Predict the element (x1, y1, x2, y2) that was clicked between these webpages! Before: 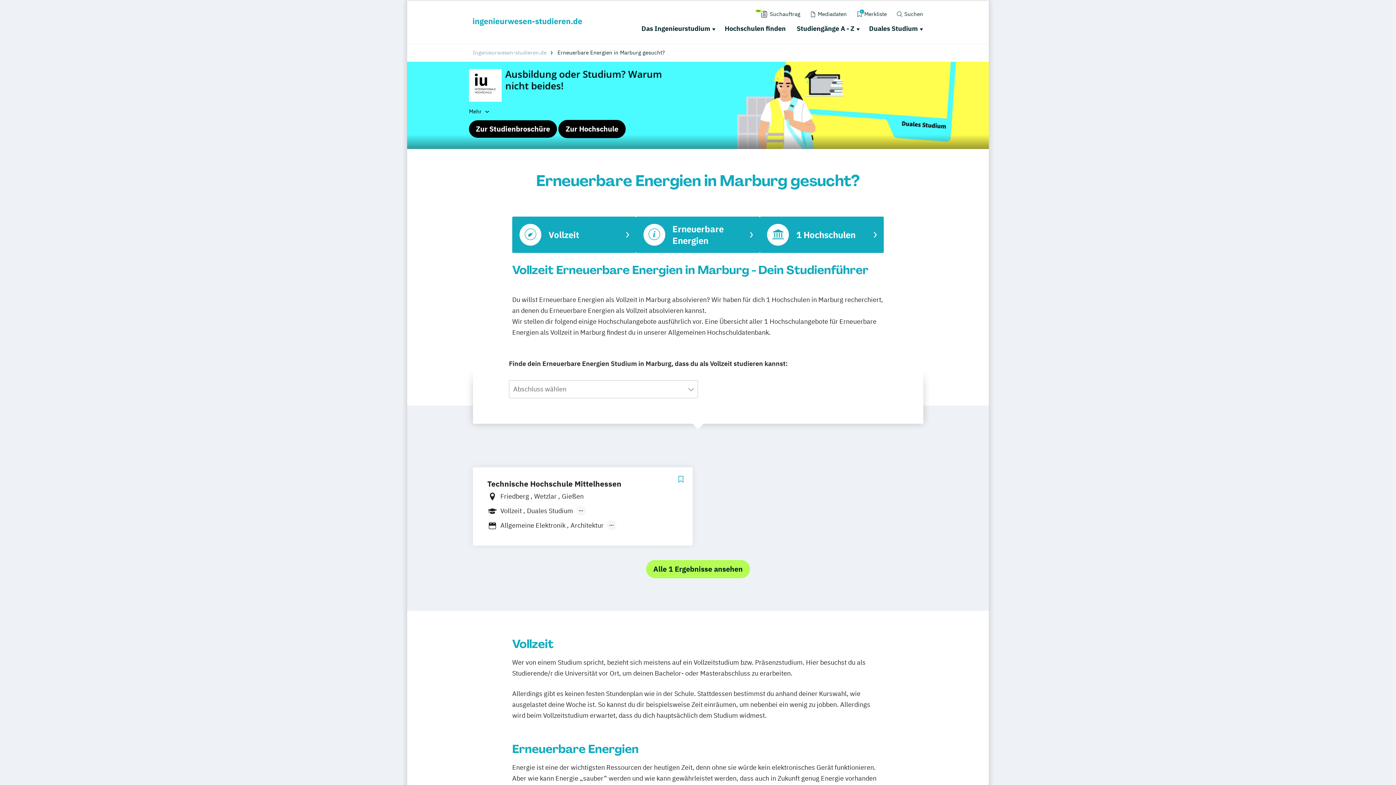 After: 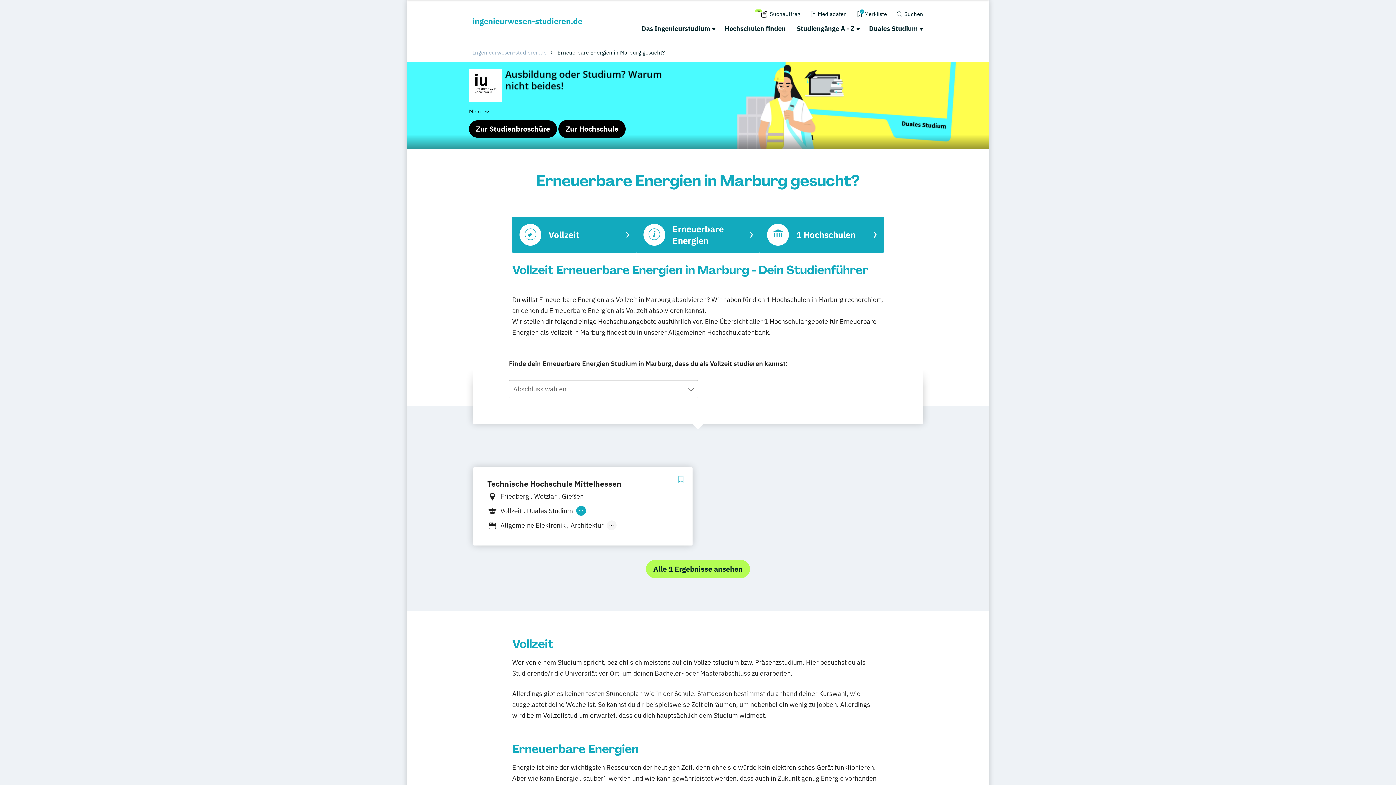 Action: label: Technische Hochschule Mittelhessen
Friedberg Wetzlar Gießen
Vollzeit Duales Studium
Berufsbegleitendes Präsenzstudium Fernstudium
Allgemeine Elektronik Architektur
Bauingenieurwesen Bioinformatik Bioinformatik und Systembiologie Biomedizinische Technik Biotechnologie/Biopharmazeutische Technologie Control Computer and Communications Engineering Elektrische Energietechnik für Regenerative Energiesysteme Elektro- und Informationstechnik Elektrotechik und Informationstechnik Energieeffizienz Management Energiesysteme Energiewirtschaft & Energiemanagement Eventmanagement und -technik Informatik Ingenieur-Informatik Ingenieurwesen-Elektrotechnik Ingenieurwesen-Maschinenbau Insect Biotechnology and Bioresources KrankenhausPlanungTechnik Maschinenbau Maschinenbau Mechatronik Maschinenbau und Energiesysteme Mechatronik Medieninformatik Medizinische Informatik Medizinische Physik Medizinische Physikund Strahlenschutz Nachrichtentechnik und Computernetze Optotechnik und Bildverarbeitung Physikalische Technik Physikund Technologie für Raumfahrtanwendungen Softwaretechnologie Systems Engineering Technische Informatik Technischer Vertrieb Umwelt- Hygiene- und Sicherheitsingenieurwesen Vakuumingenieurwesen Wirtschaftsinformatik Wirtschaftsingenieurwesen Wirtschaftsingenieurwesen-Immobilien Wirtschaftsingenieurwesen-Industrie bbox: (472, 467, 692, 545)